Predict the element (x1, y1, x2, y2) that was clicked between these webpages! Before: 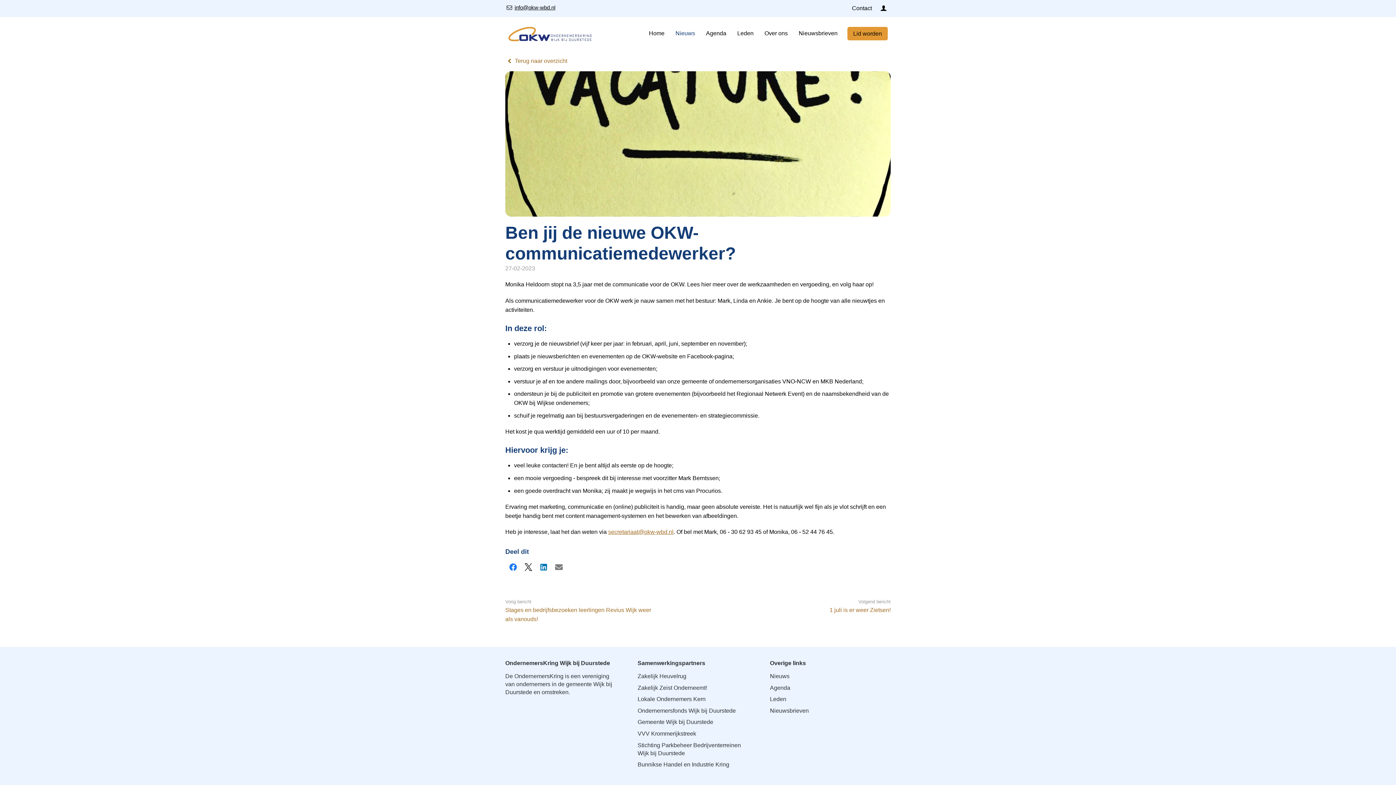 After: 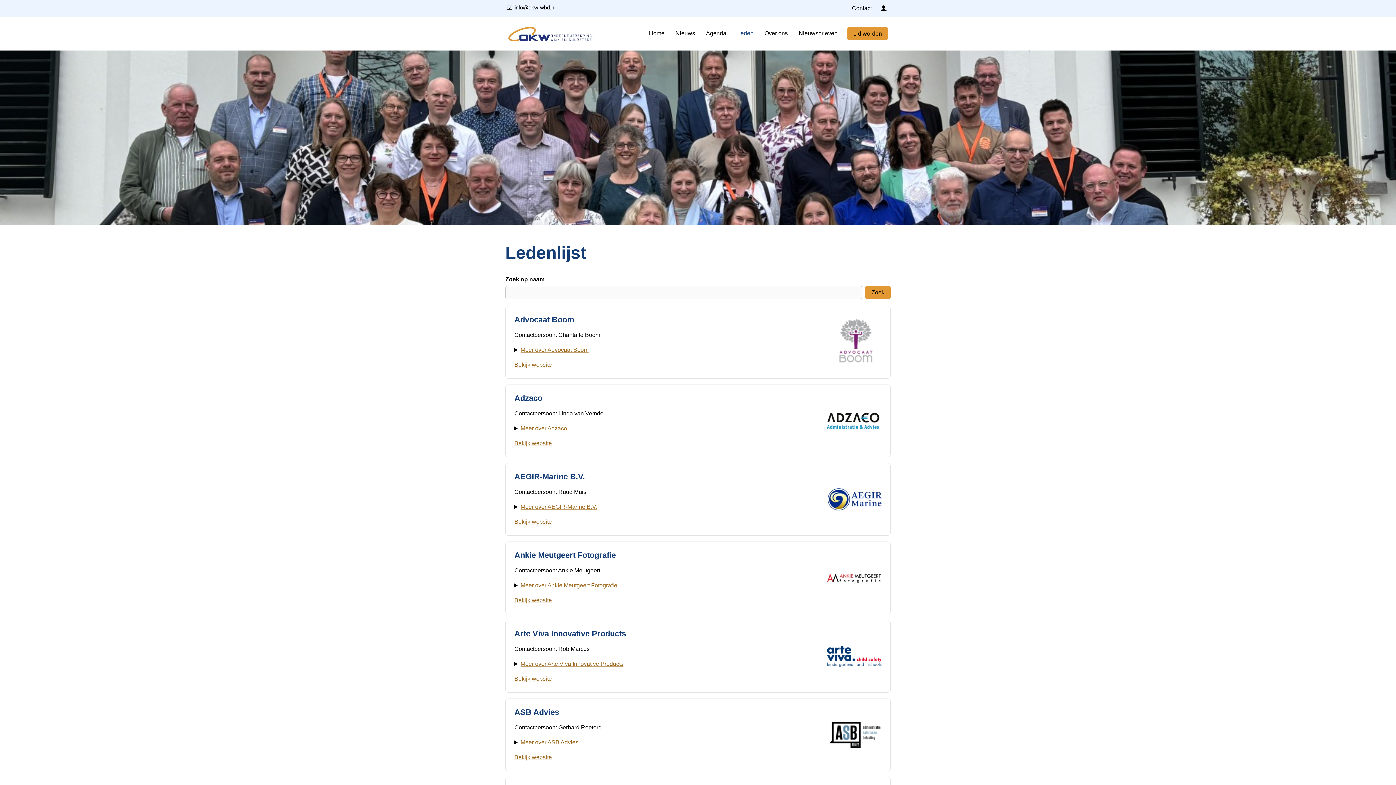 Action: label: Leden bbox: (732, 27, 759, 39)